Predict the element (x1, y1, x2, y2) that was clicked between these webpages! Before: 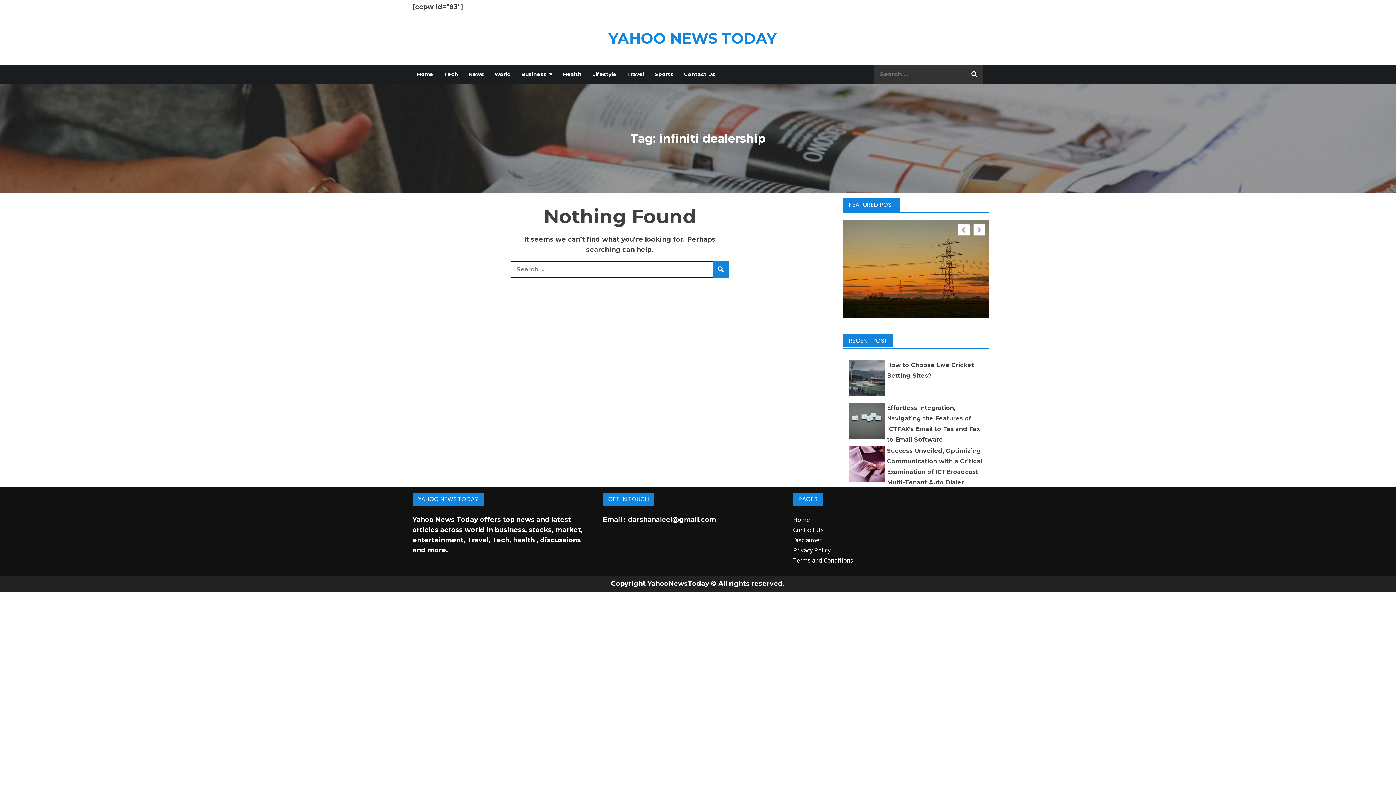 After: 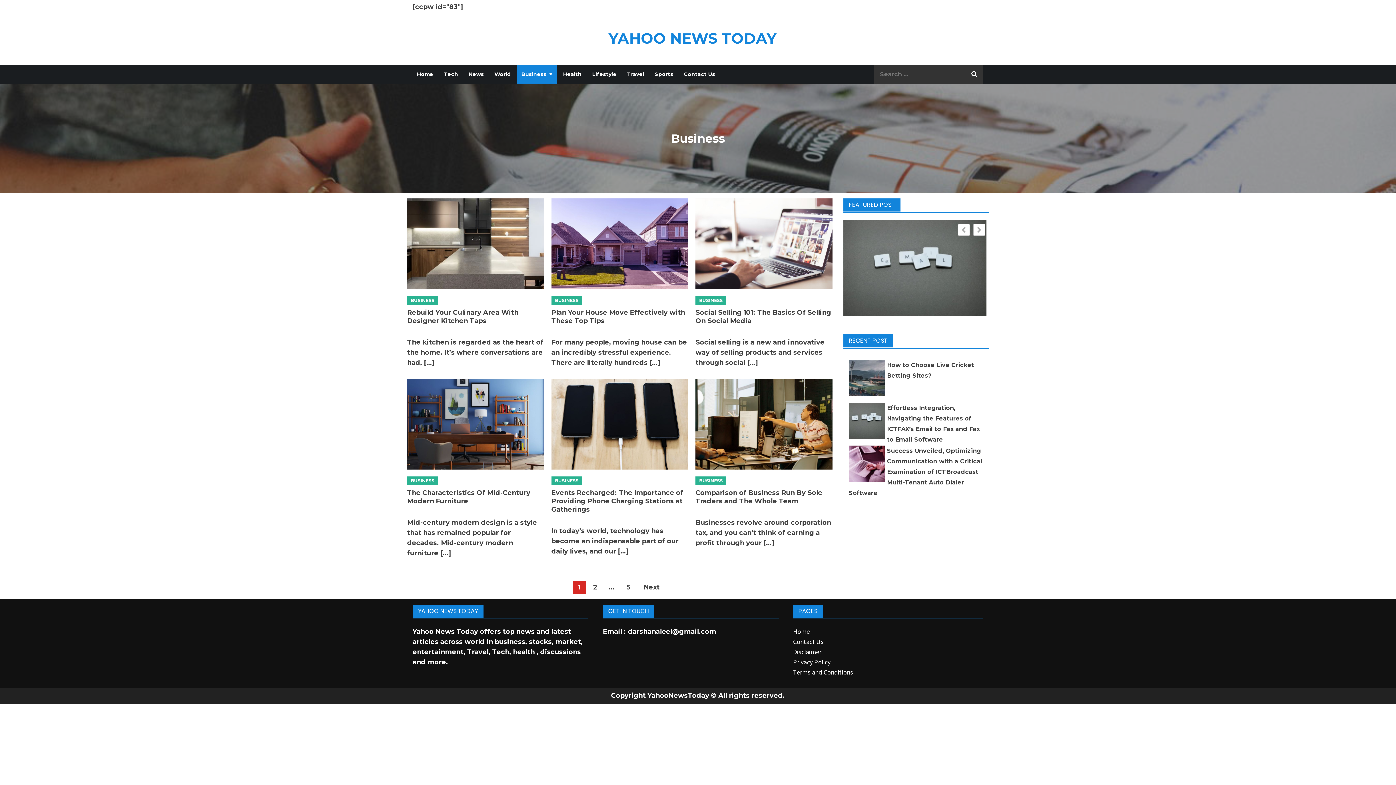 Action: bbox: (517, 64, 557, 83) label: Business